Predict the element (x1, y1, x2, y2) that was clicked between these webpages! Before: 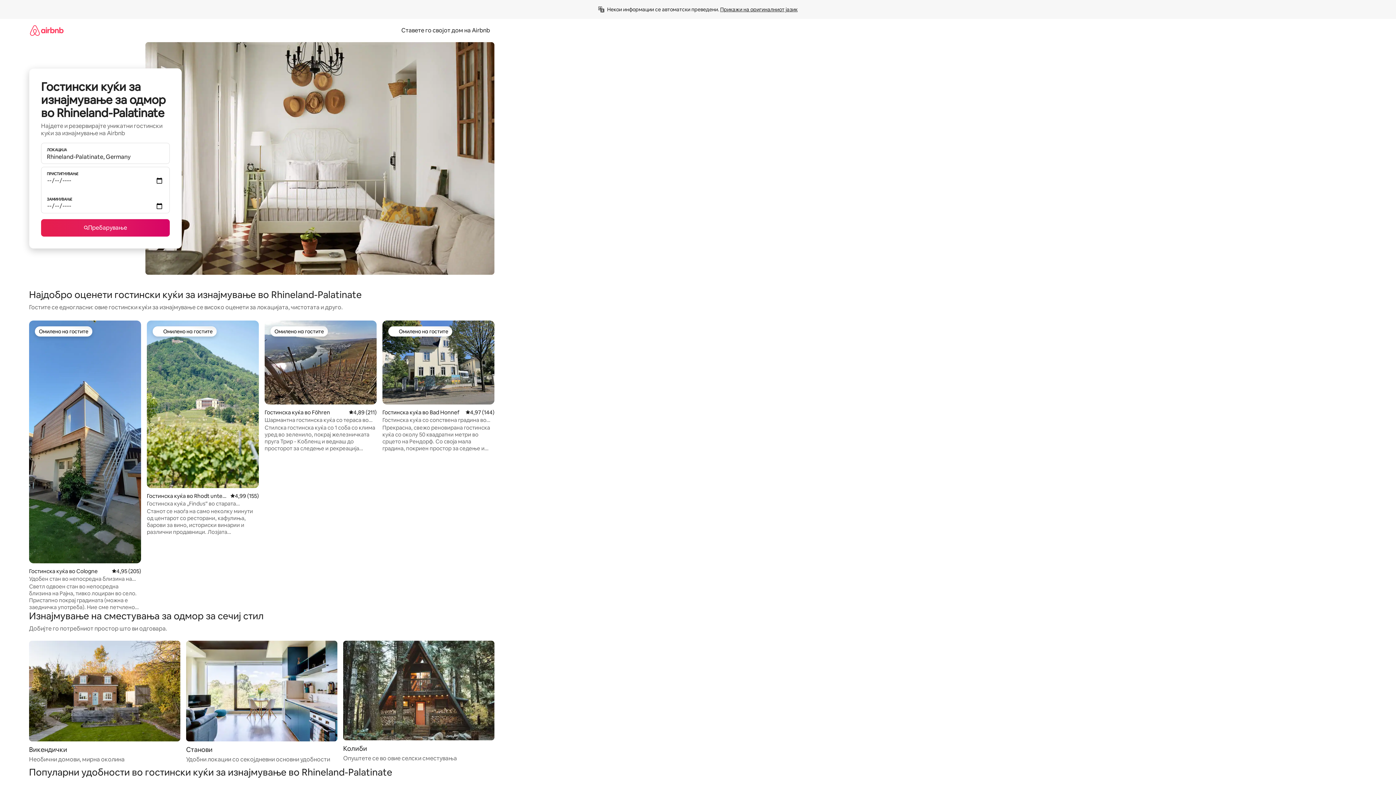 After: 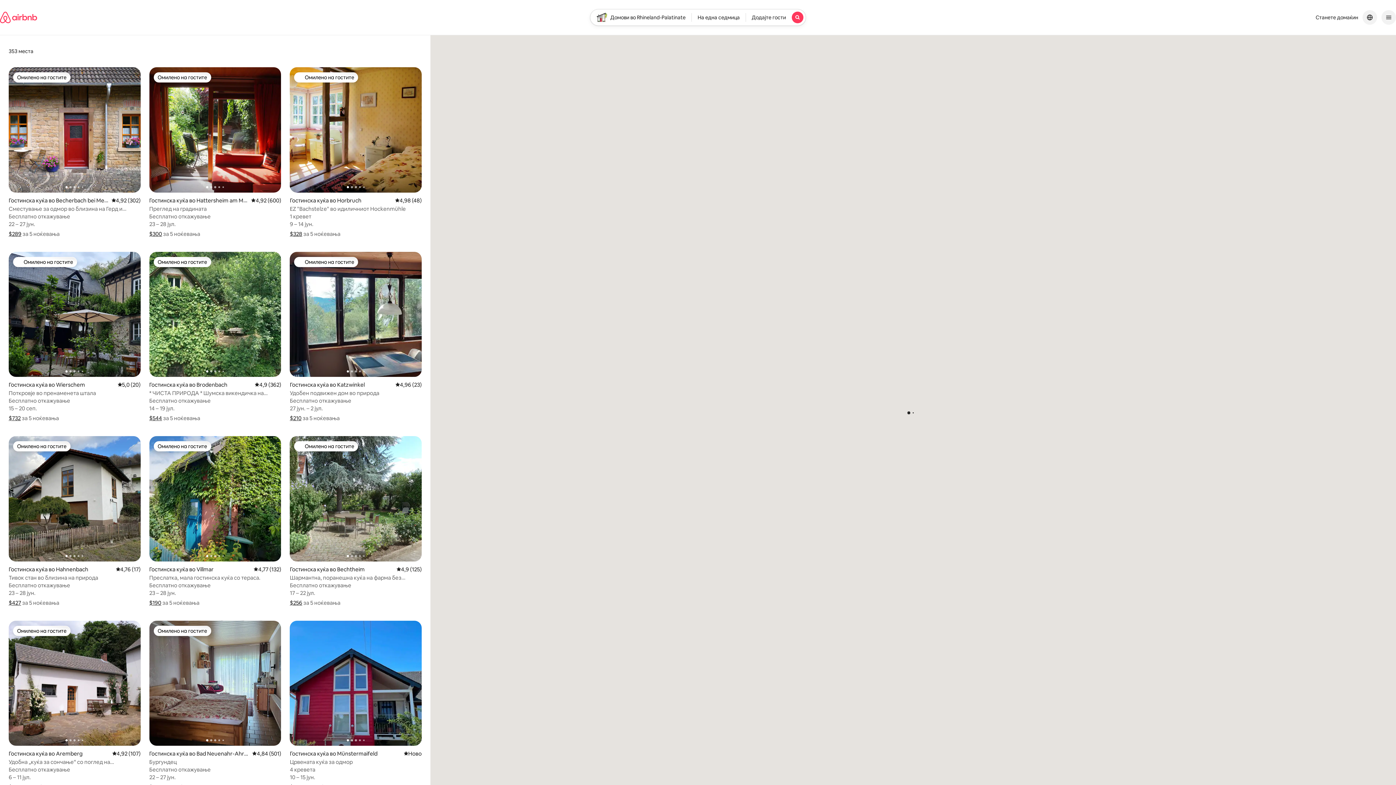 Action: bbox: (41, 219, 169, 236) label: Пребарување